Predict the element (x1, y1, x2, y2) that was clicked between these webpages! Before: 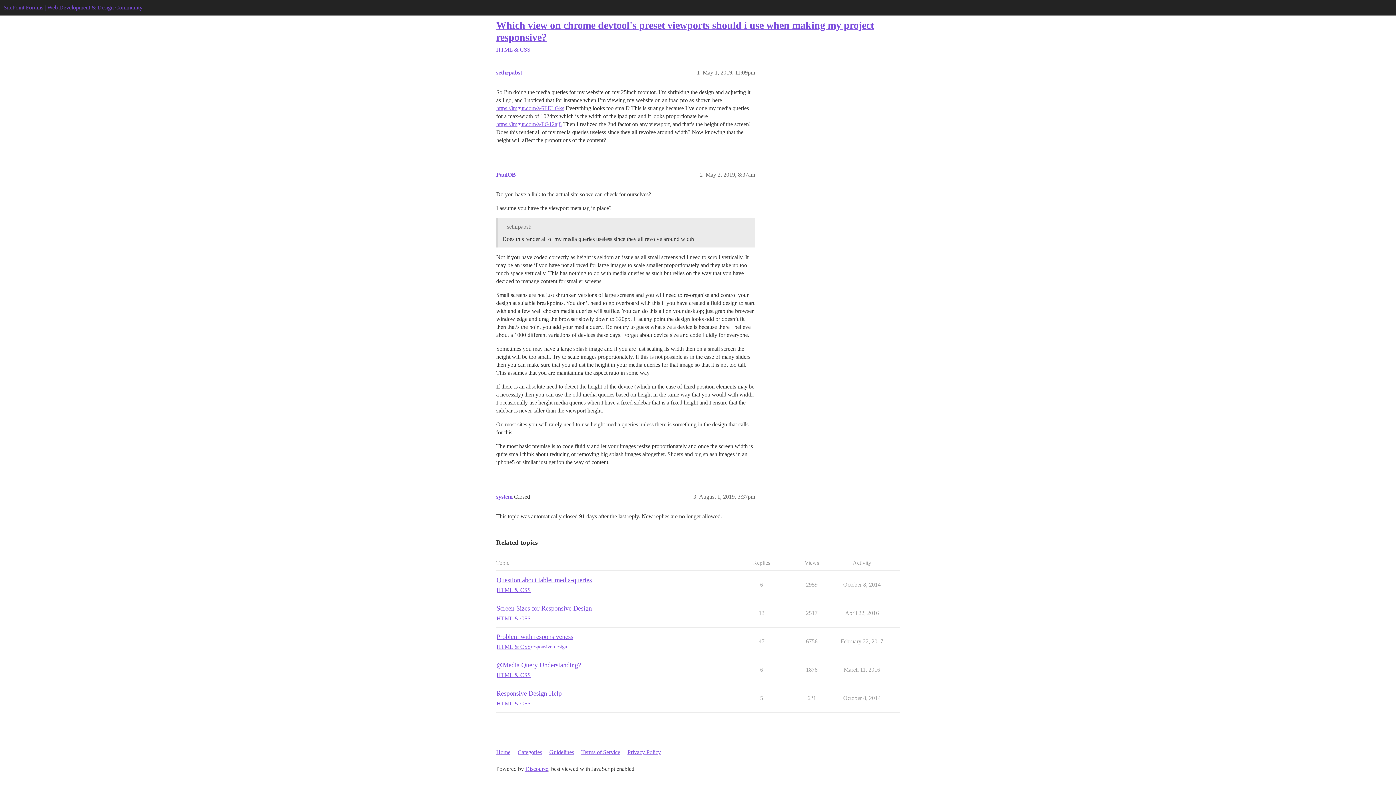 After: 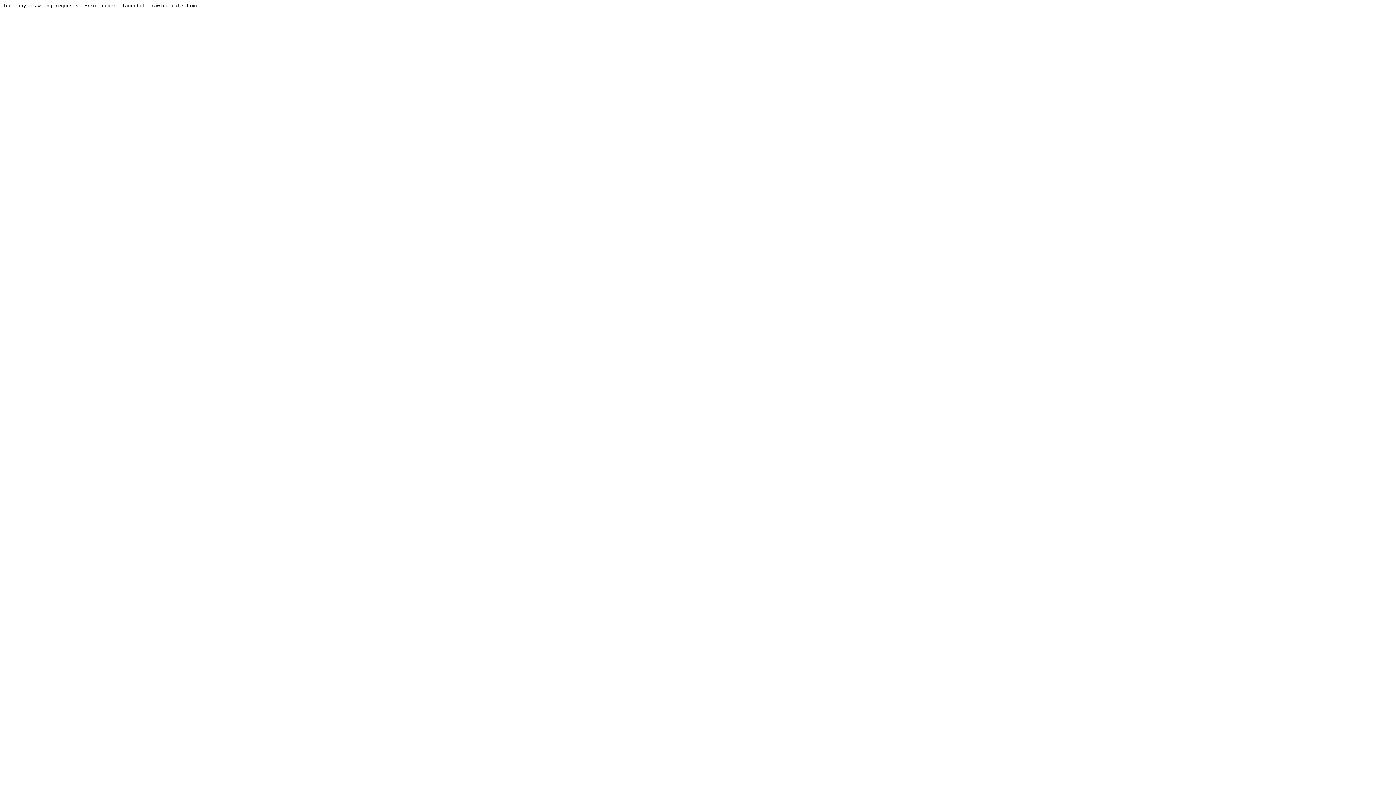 Action: bbox: (496, 745, 516, 759) label: Home